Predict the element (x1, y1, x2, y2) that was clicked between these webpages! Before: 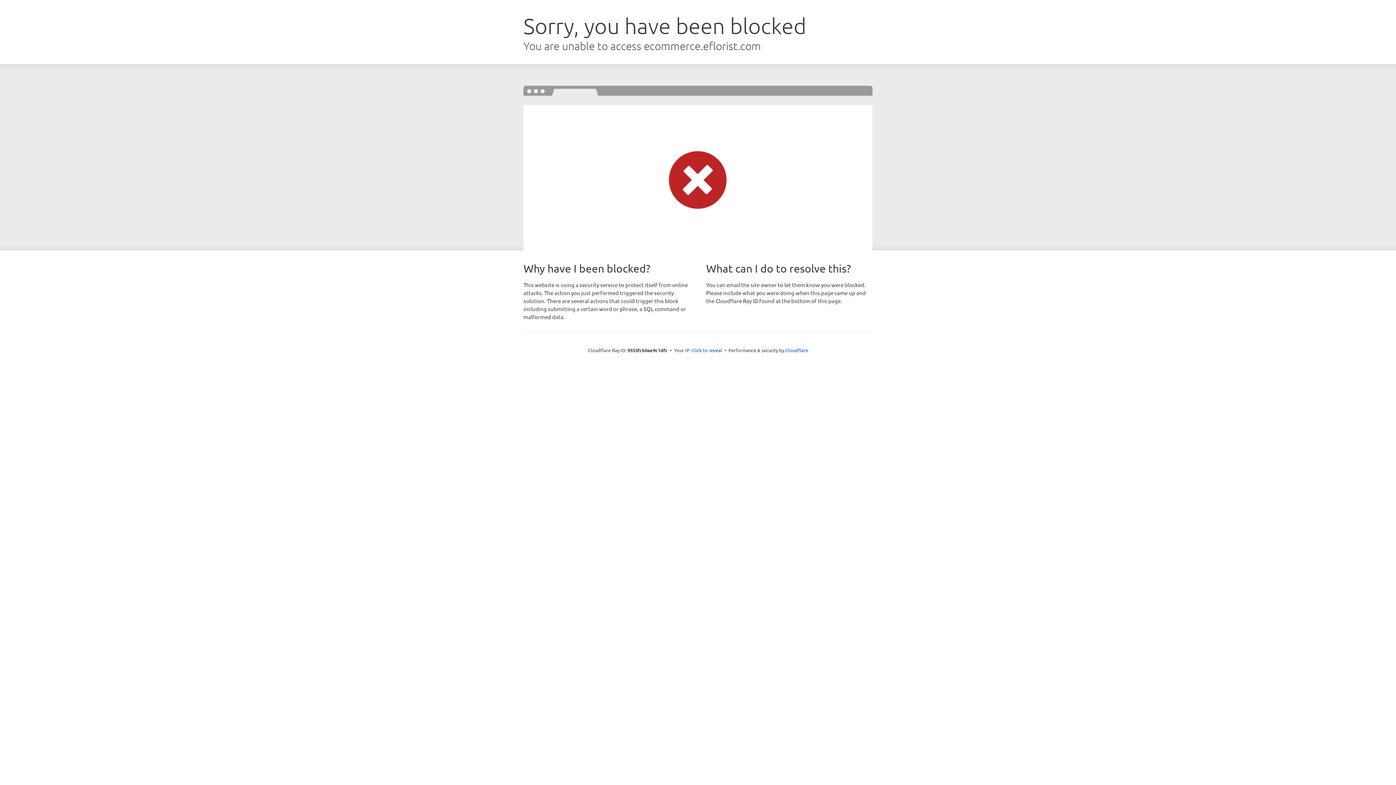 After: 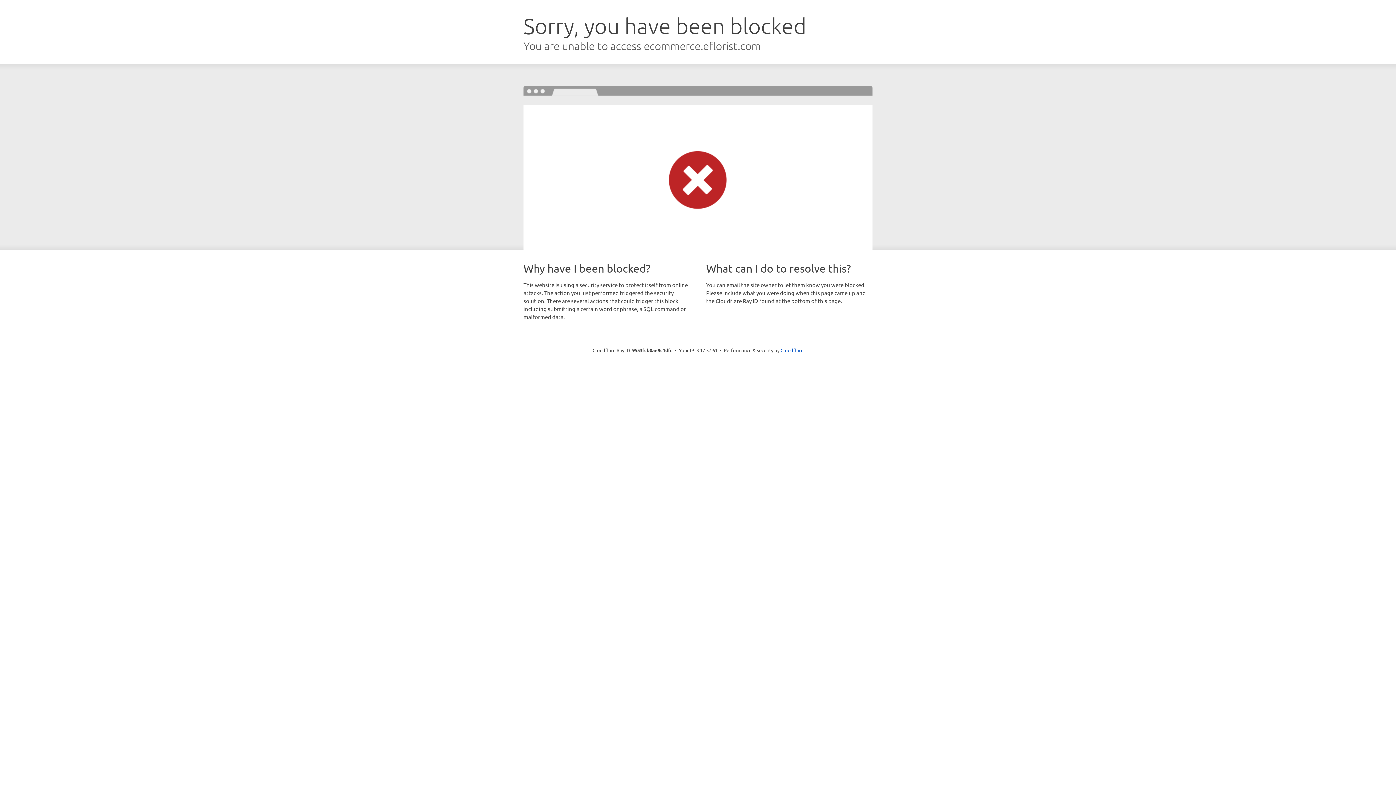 Action: label: Click to reveal bbox: (691, 346, 722, 353)